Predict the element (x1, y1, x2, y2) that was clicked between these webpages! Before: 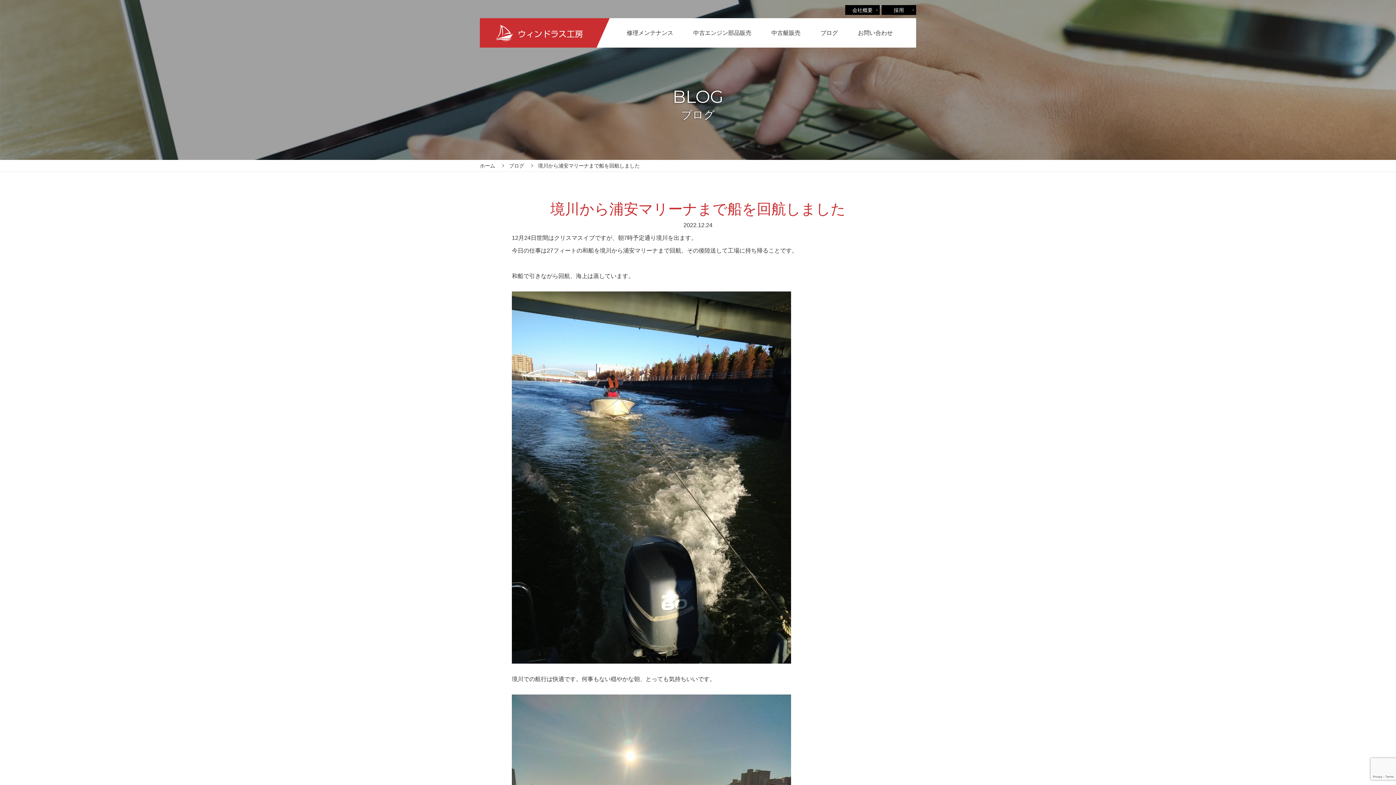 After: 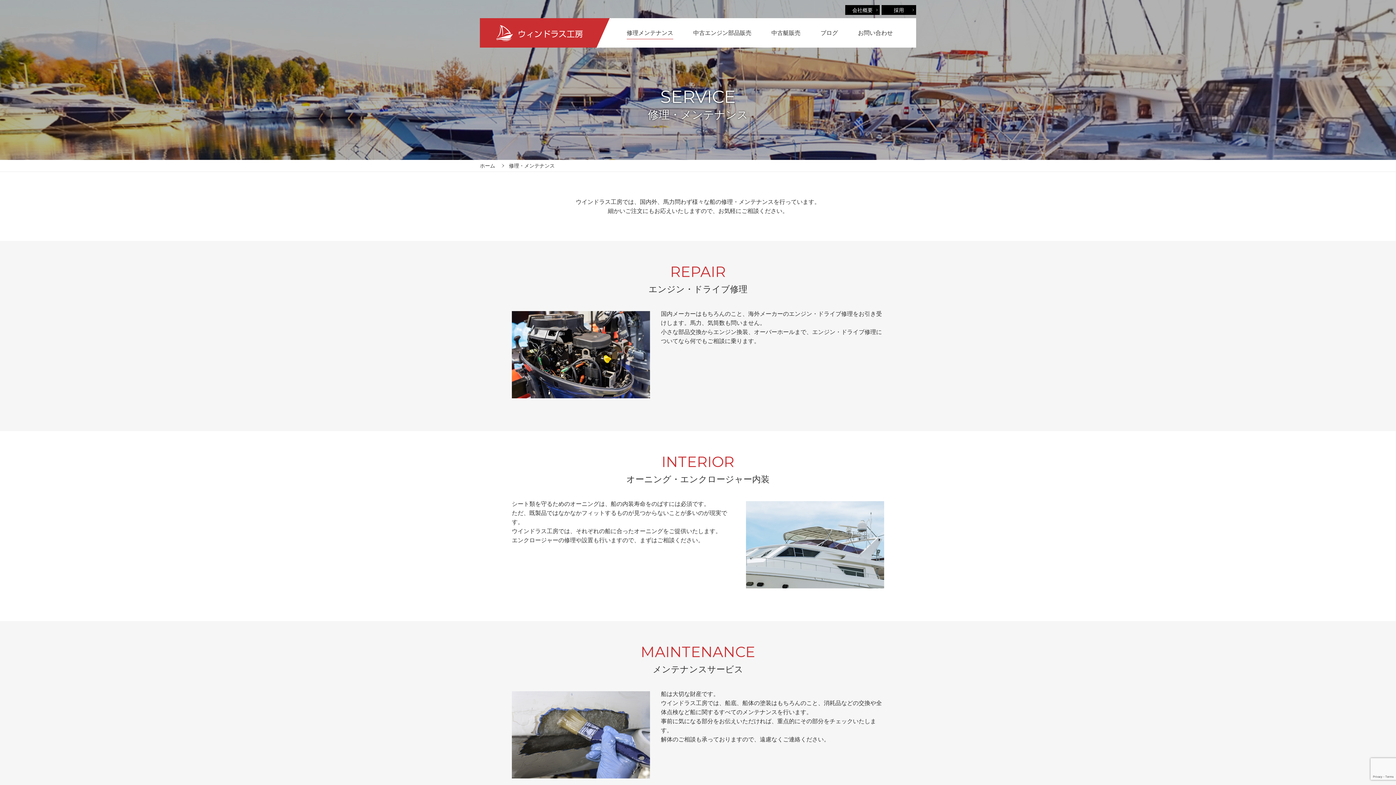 Action: bbox: (626, 18, 673, 47) label: 修理メンテナンス